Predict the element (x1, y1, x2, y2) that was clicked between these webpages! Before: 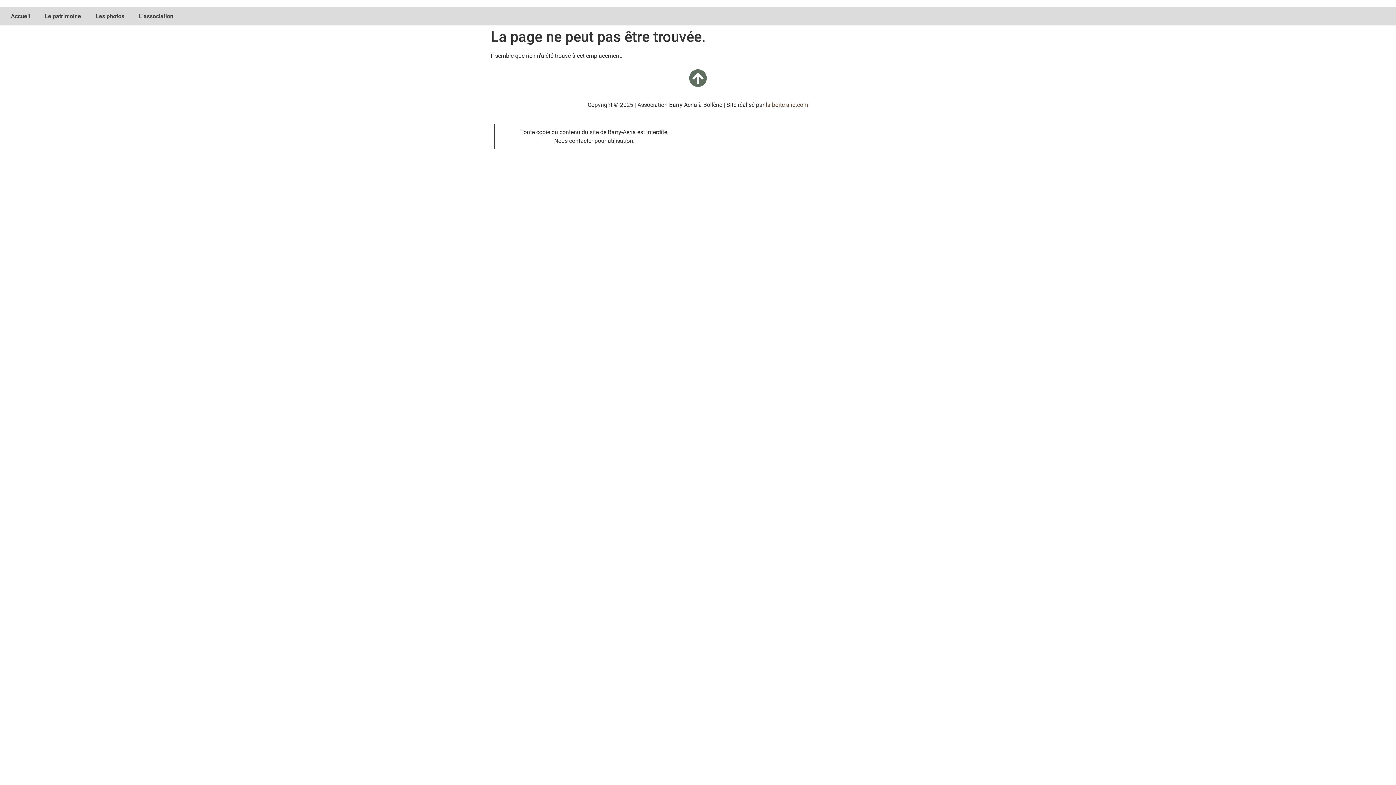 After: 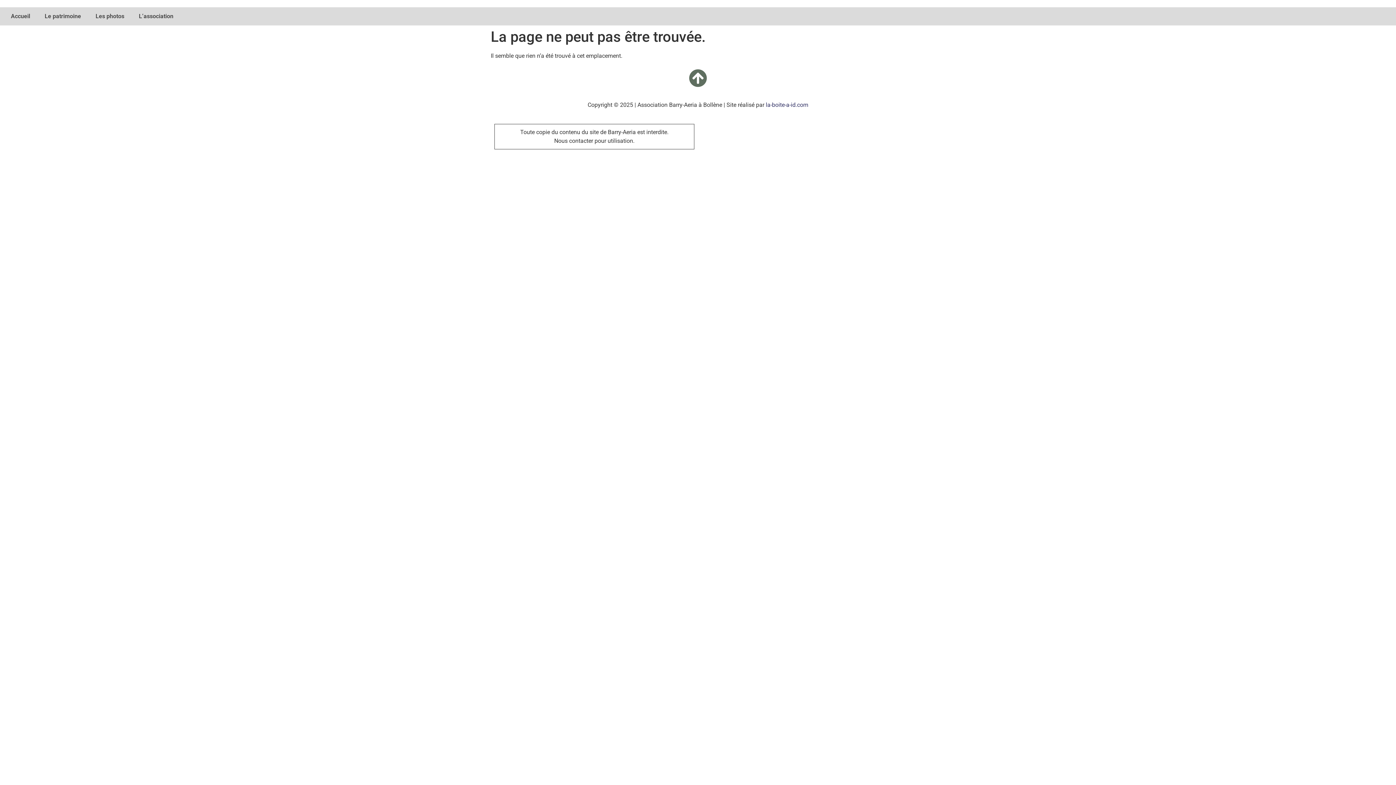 Action: label: la-boite-a-id.com bbox: (766, 101, 808, 108)